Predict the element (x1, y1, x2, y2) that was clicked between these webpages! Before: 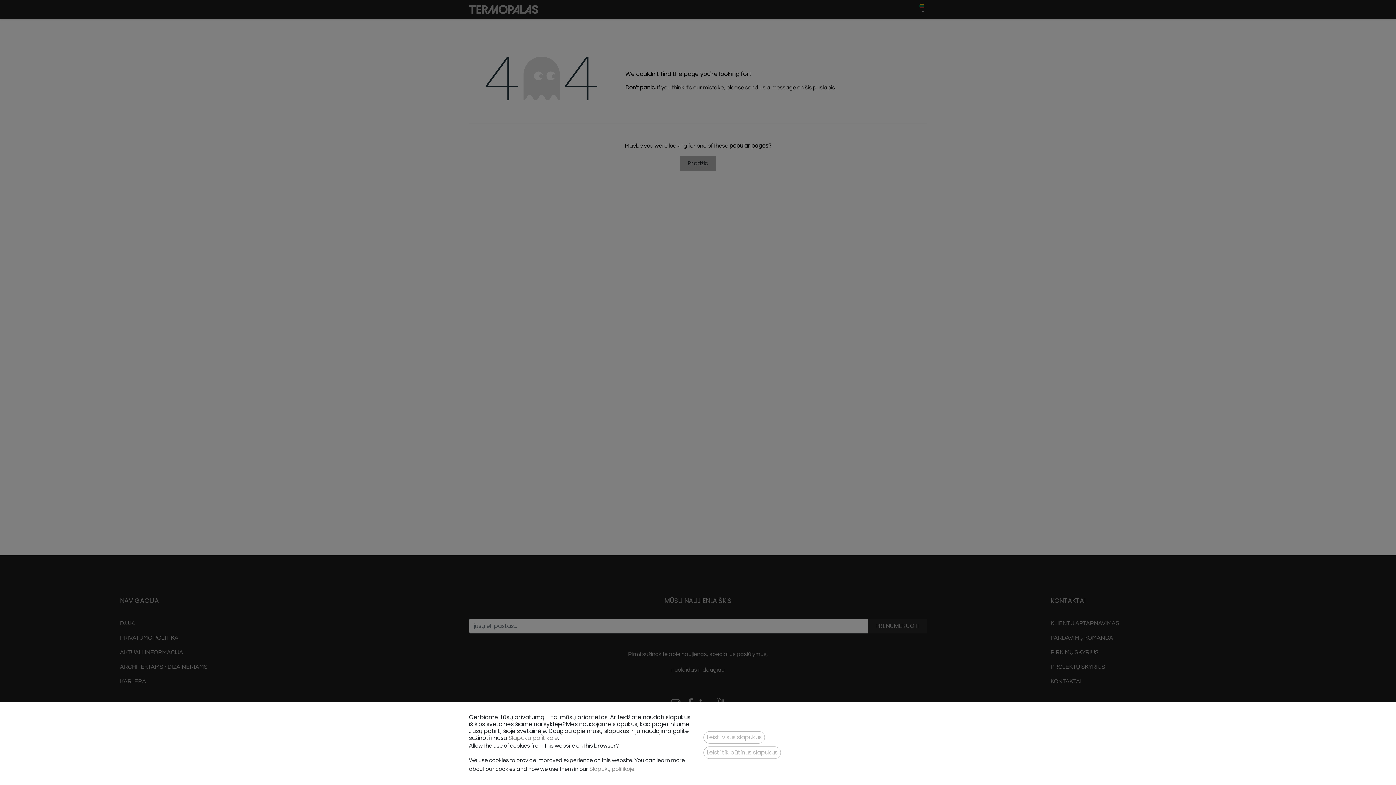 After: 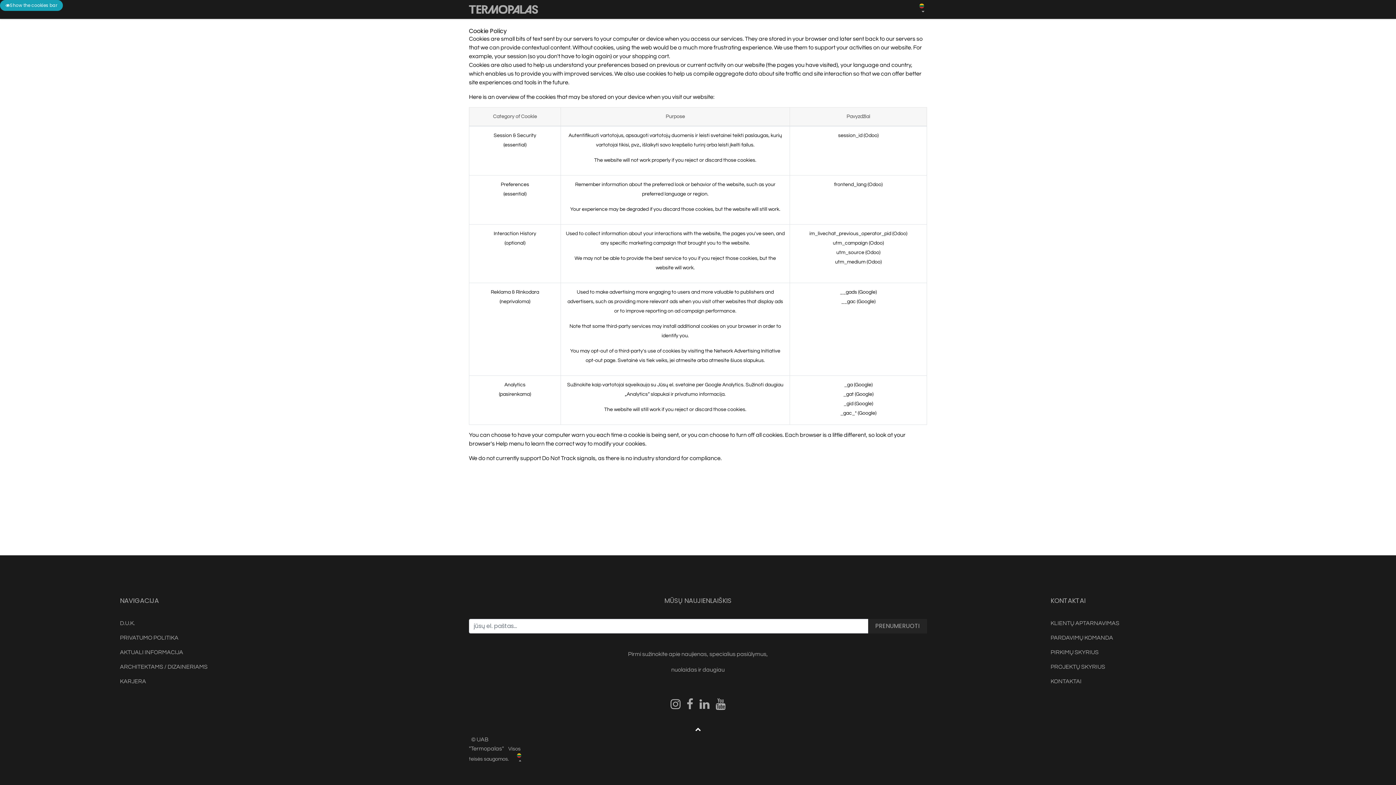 Action: label: ﻿​Slapukų politikoje﻿ bbox: (589, 766, 634, 772)